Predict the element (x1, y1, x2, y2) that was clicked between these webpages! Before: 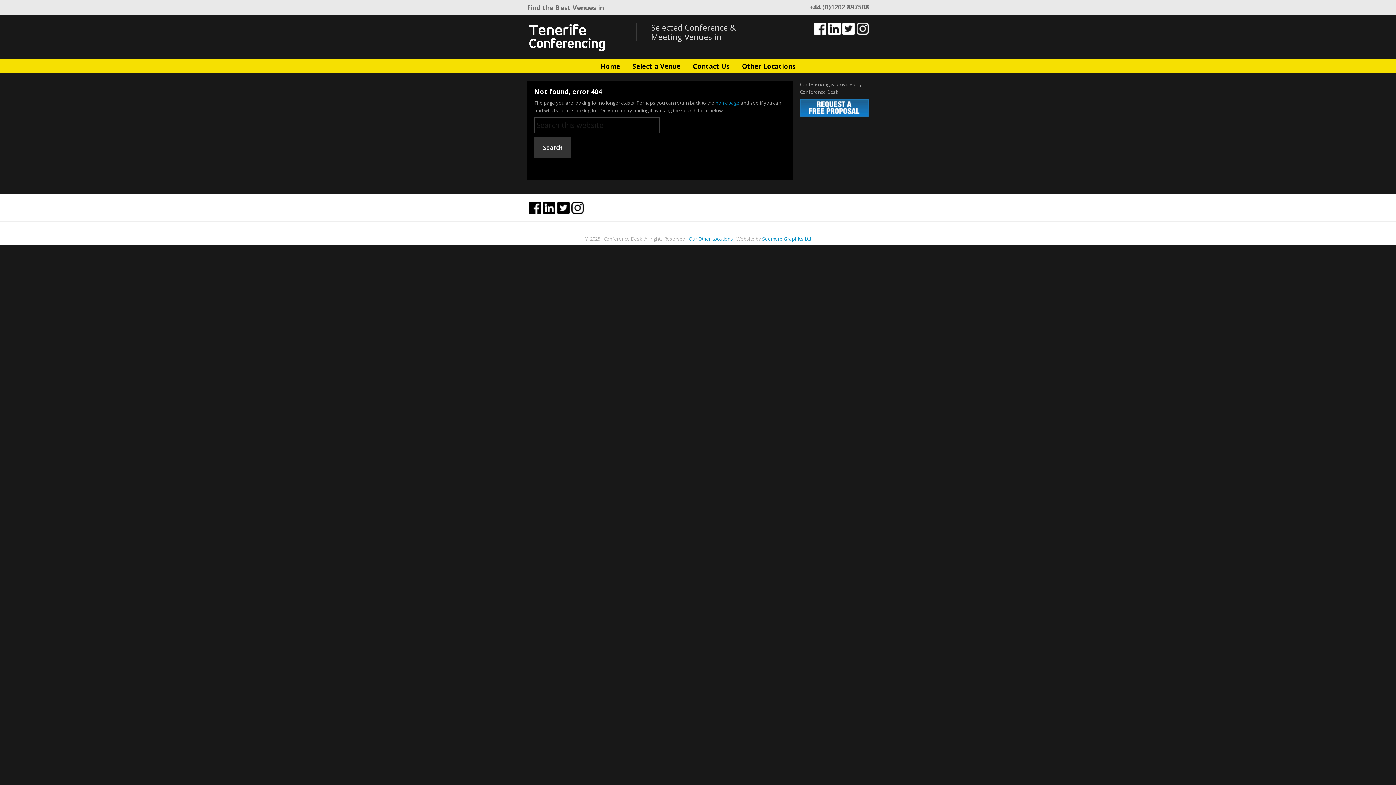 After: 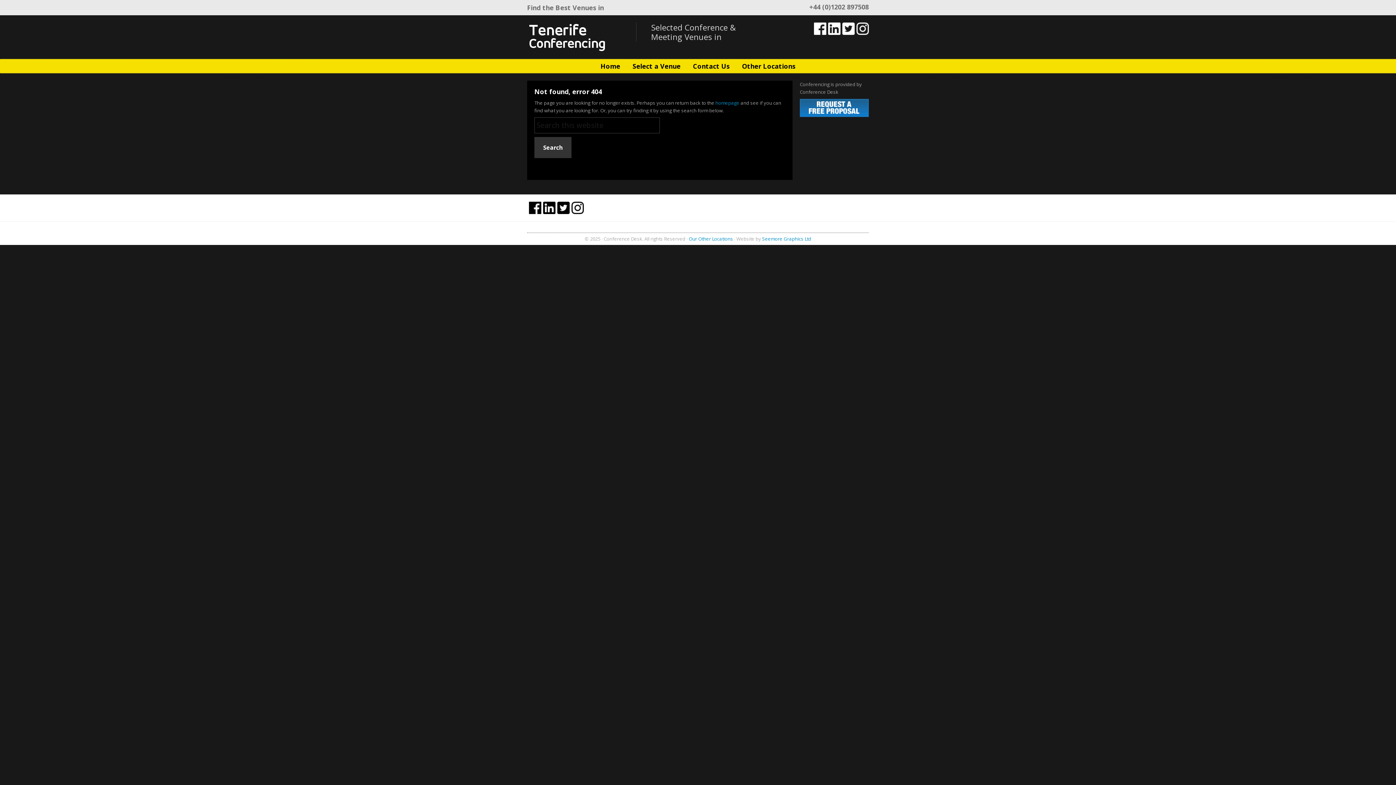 Action: bbox: (543, 201, 555, 214)